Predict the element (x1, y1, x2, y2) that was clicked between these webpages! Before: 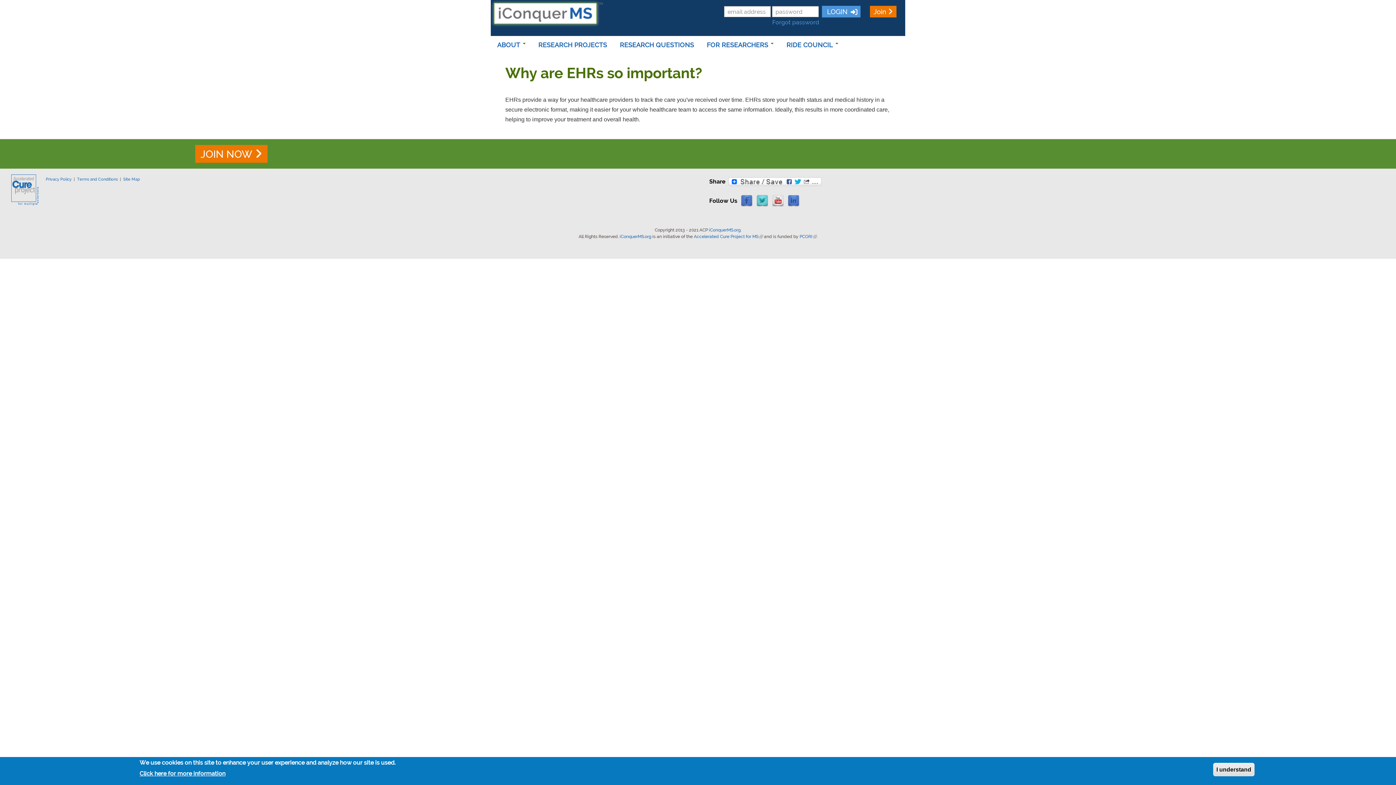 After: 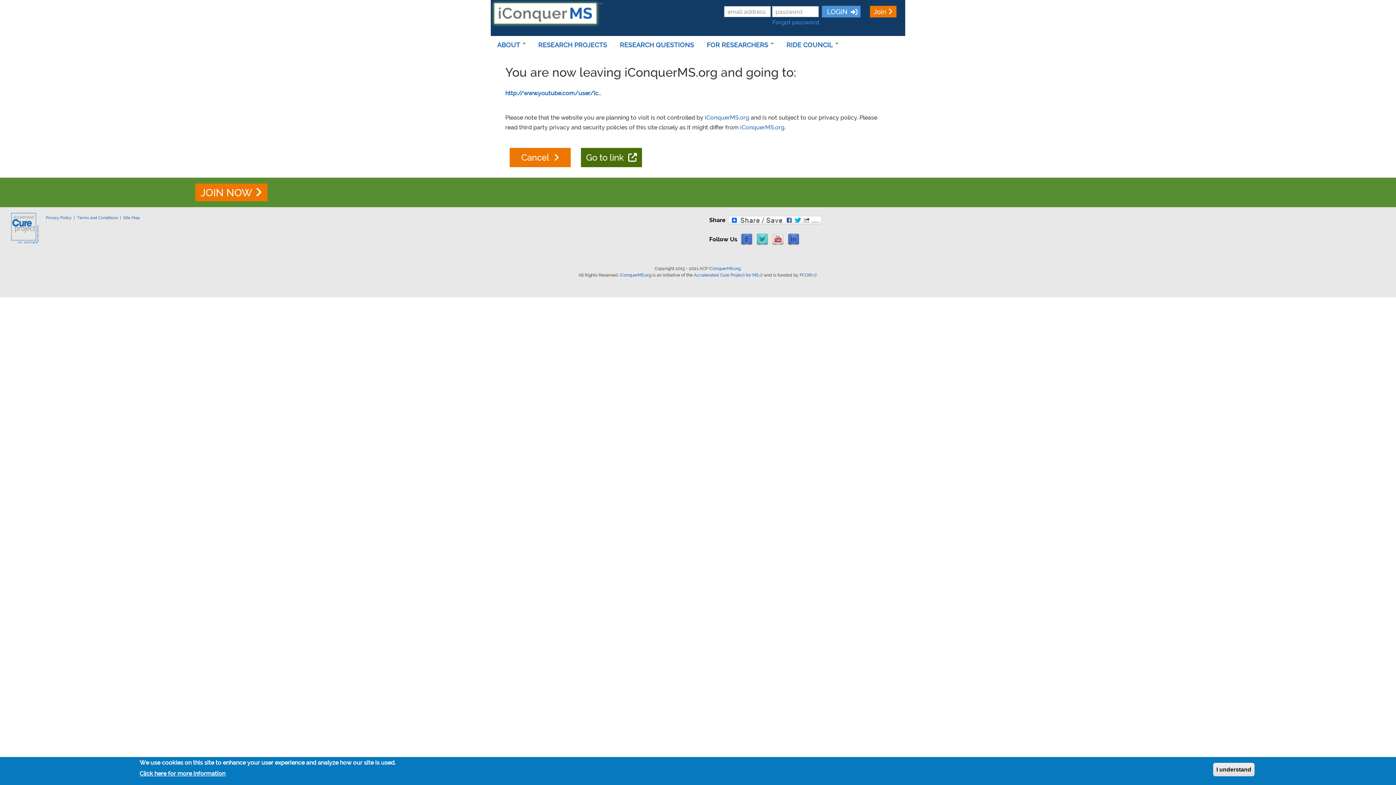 Action: bbox: (772, 197, 783, 204)